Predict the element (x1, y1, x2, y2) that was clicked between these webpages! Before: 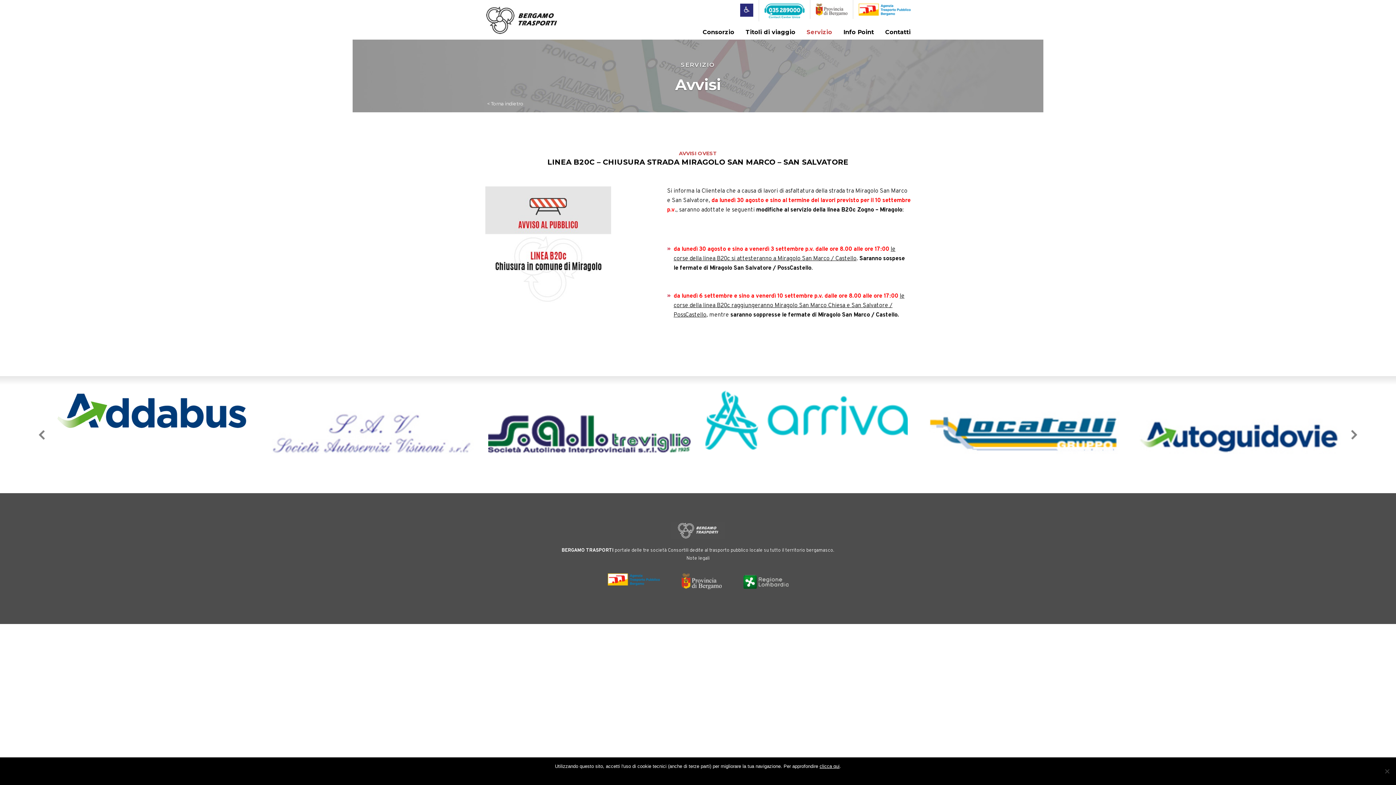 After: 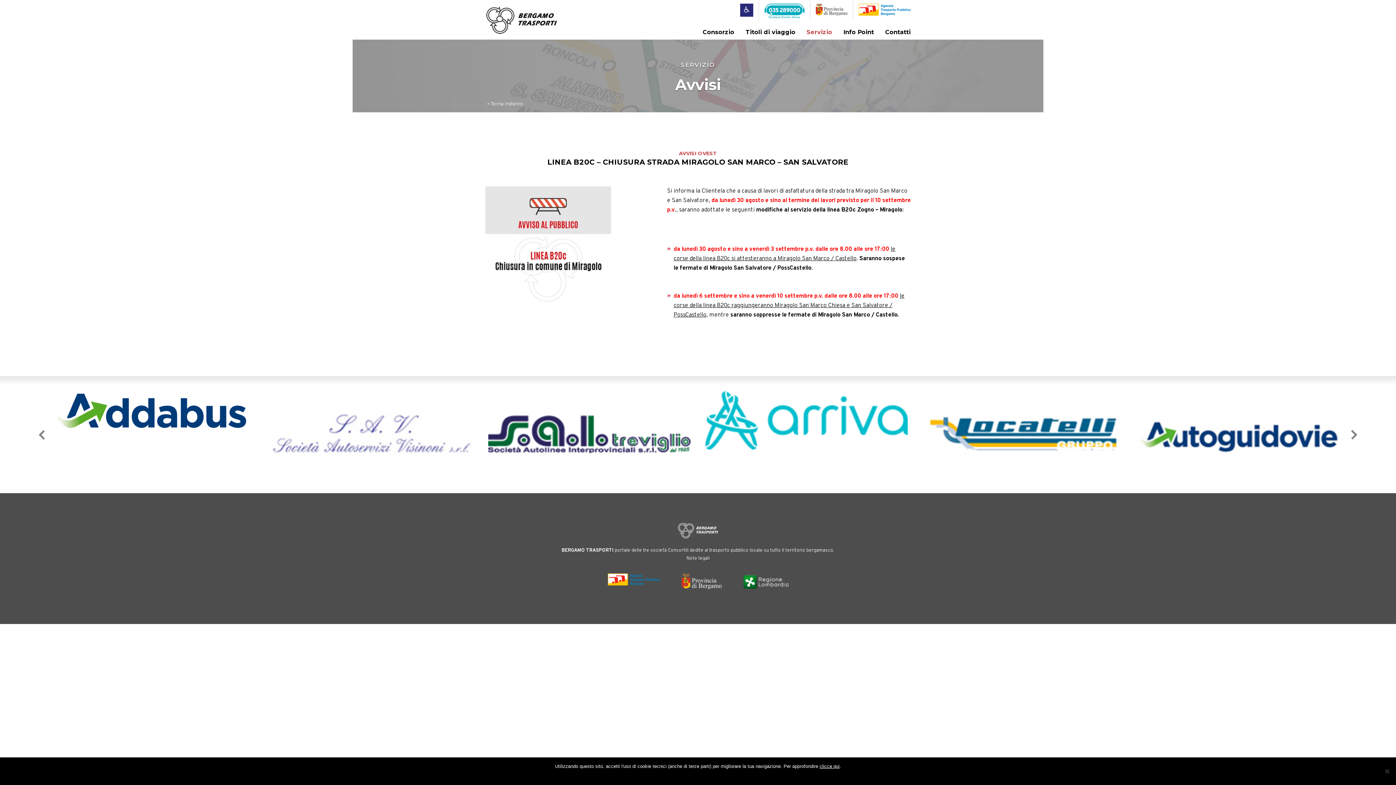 Action: bbox: (819, 764, 839, 769) label: clicca qui